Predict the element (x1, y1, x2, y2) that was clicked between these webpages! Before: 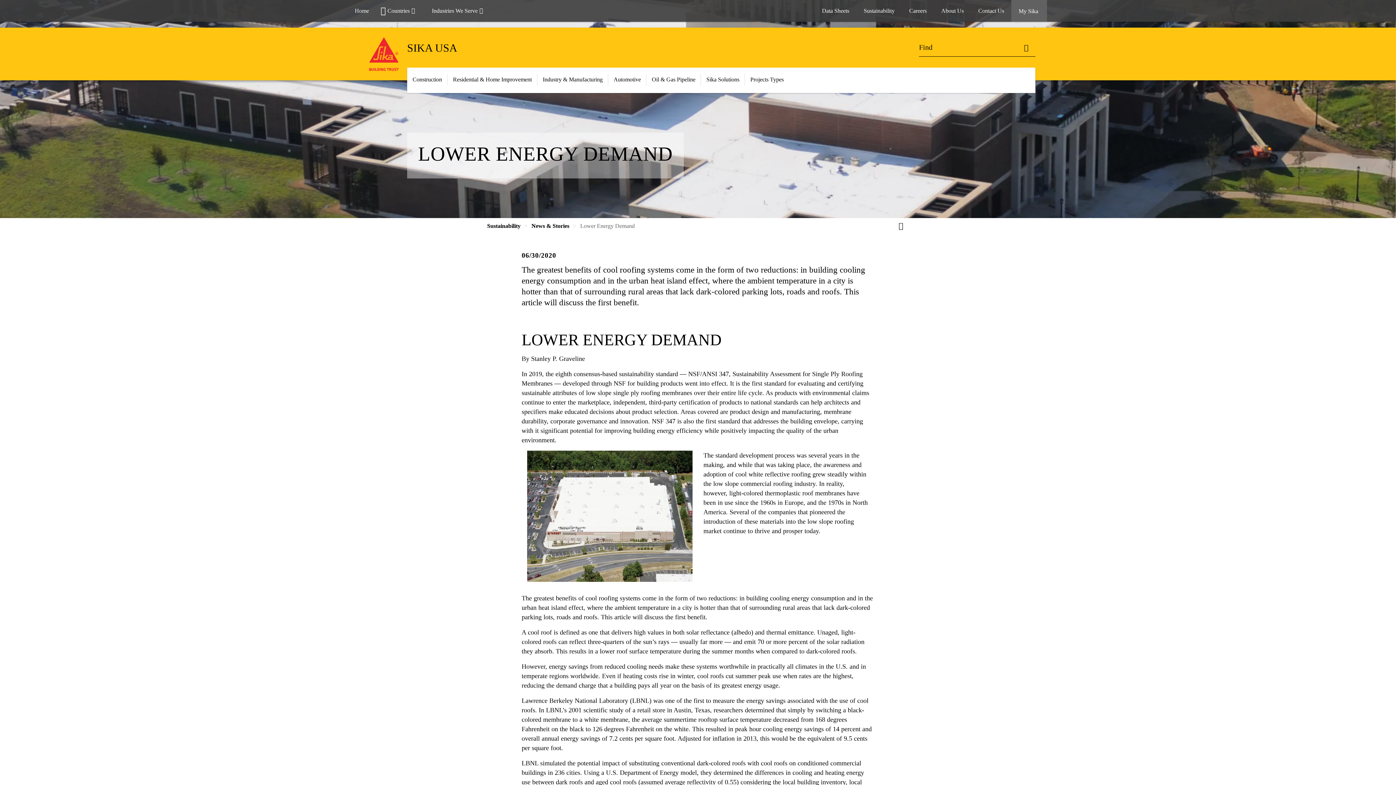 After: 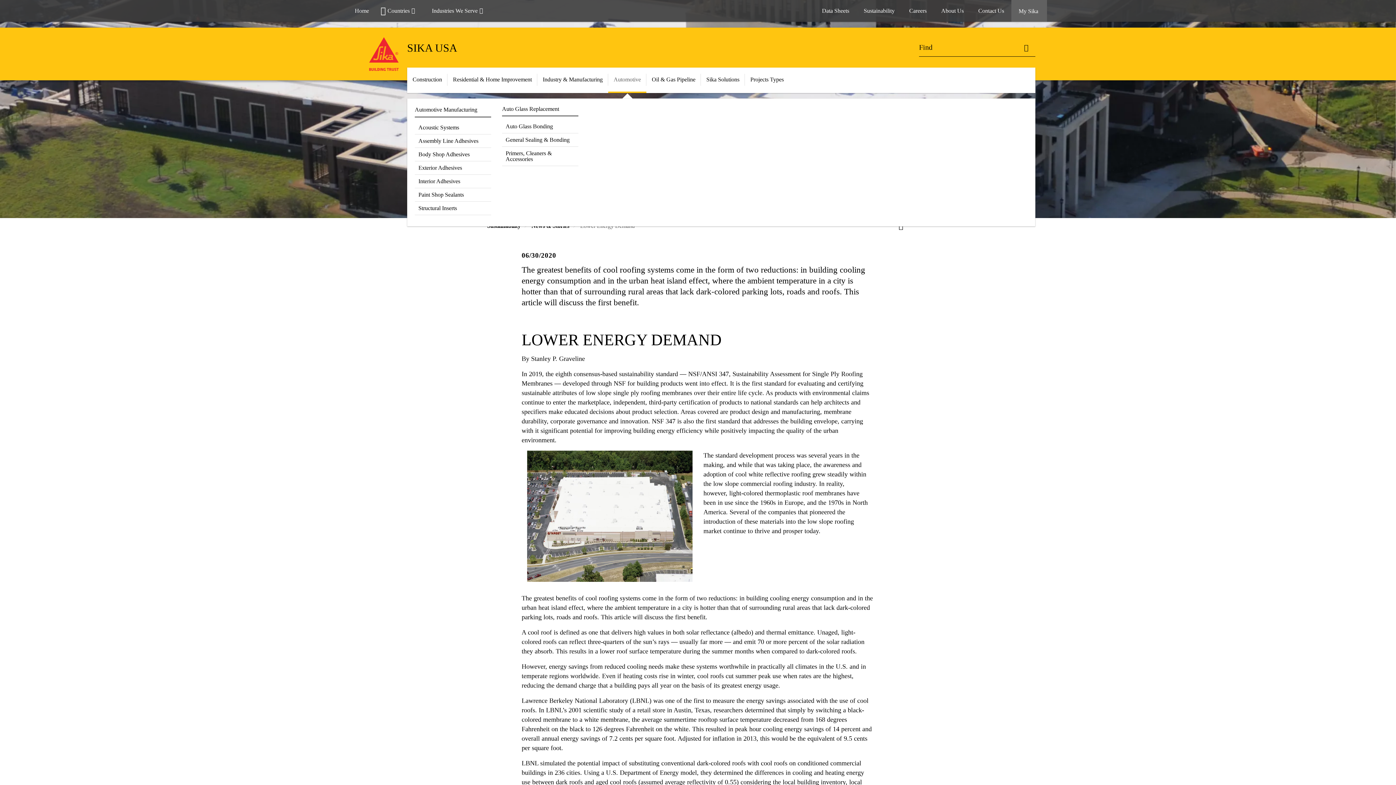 Action: bbox: (608, 67, 646, 91) label: Automotive